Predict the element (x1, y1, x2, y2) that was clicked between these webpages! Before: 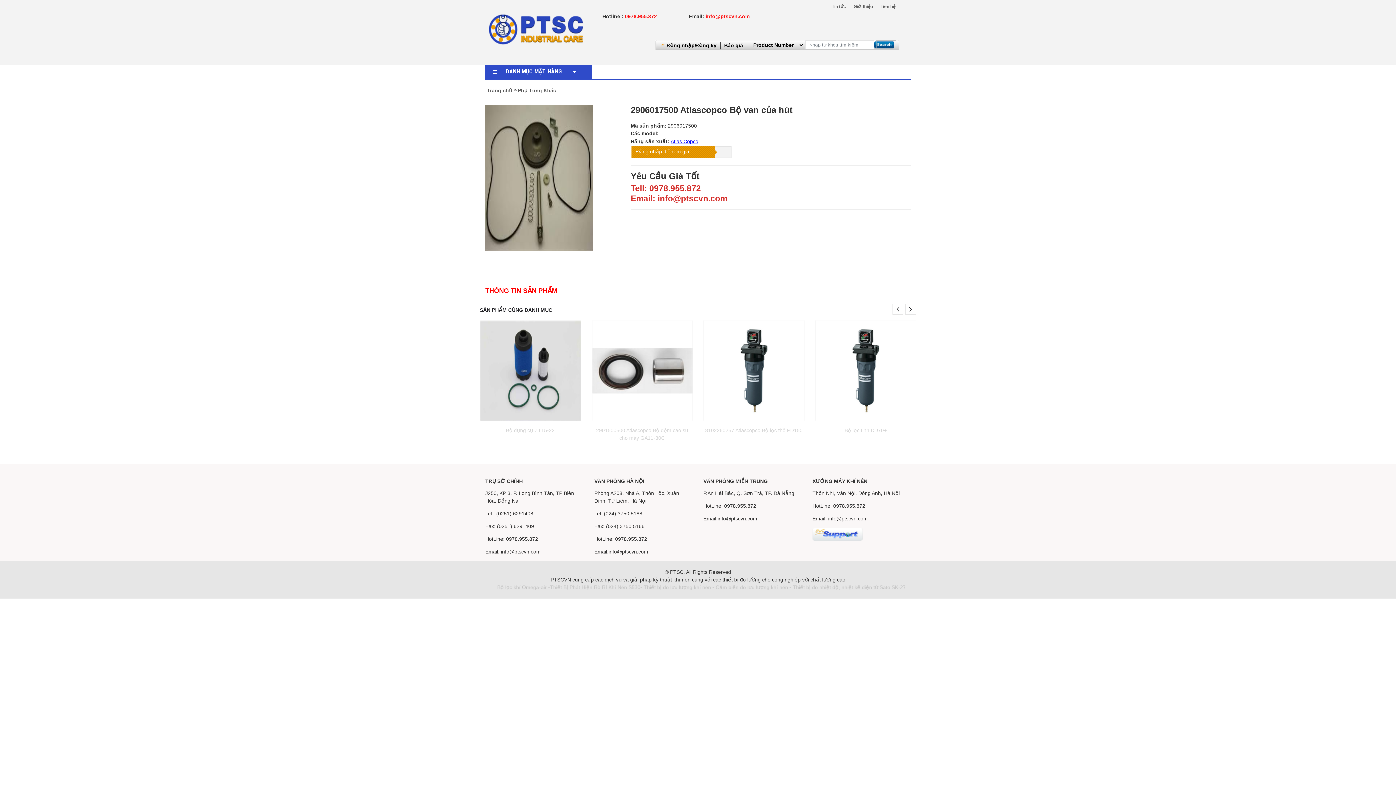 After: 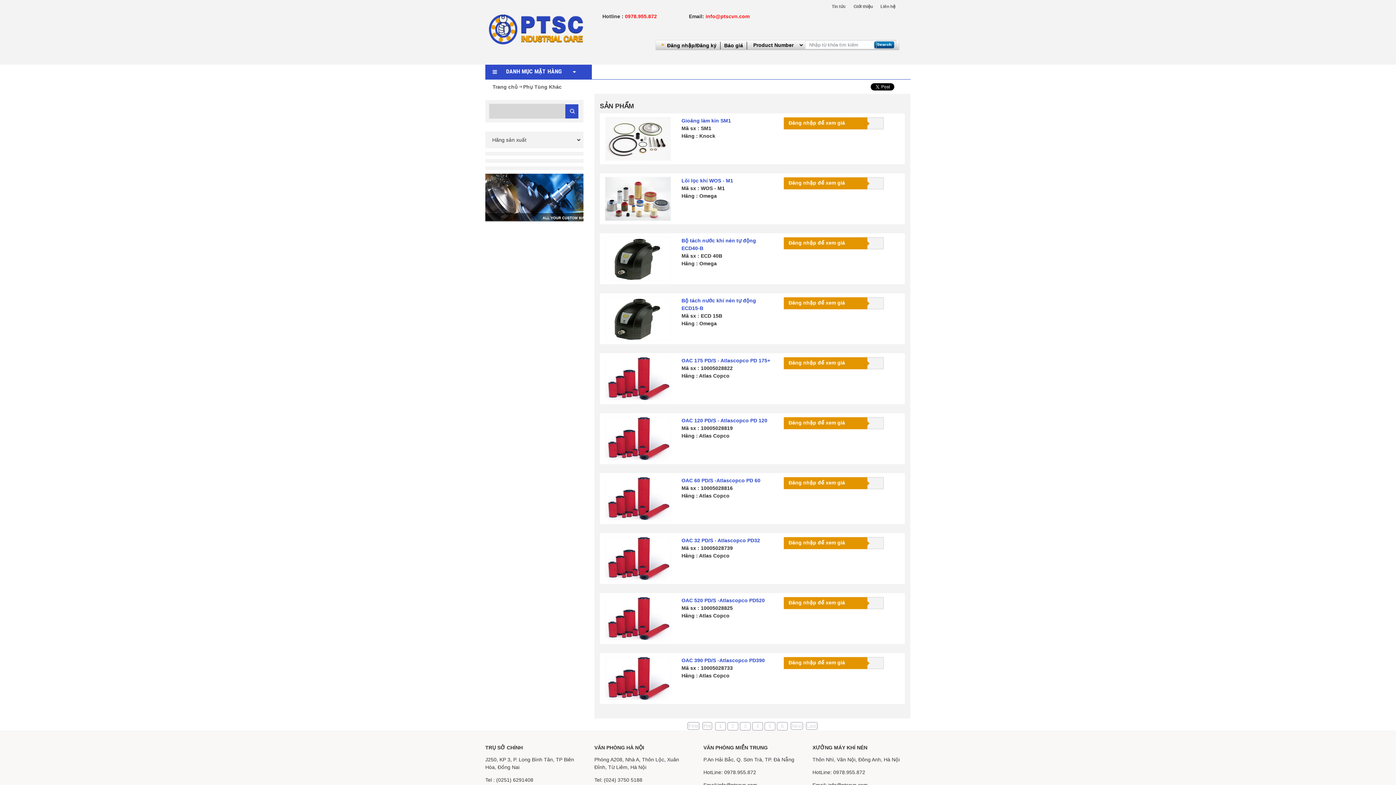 Action: label: Phụ Tùng Khác bbox: (516, 87, 560, 93)